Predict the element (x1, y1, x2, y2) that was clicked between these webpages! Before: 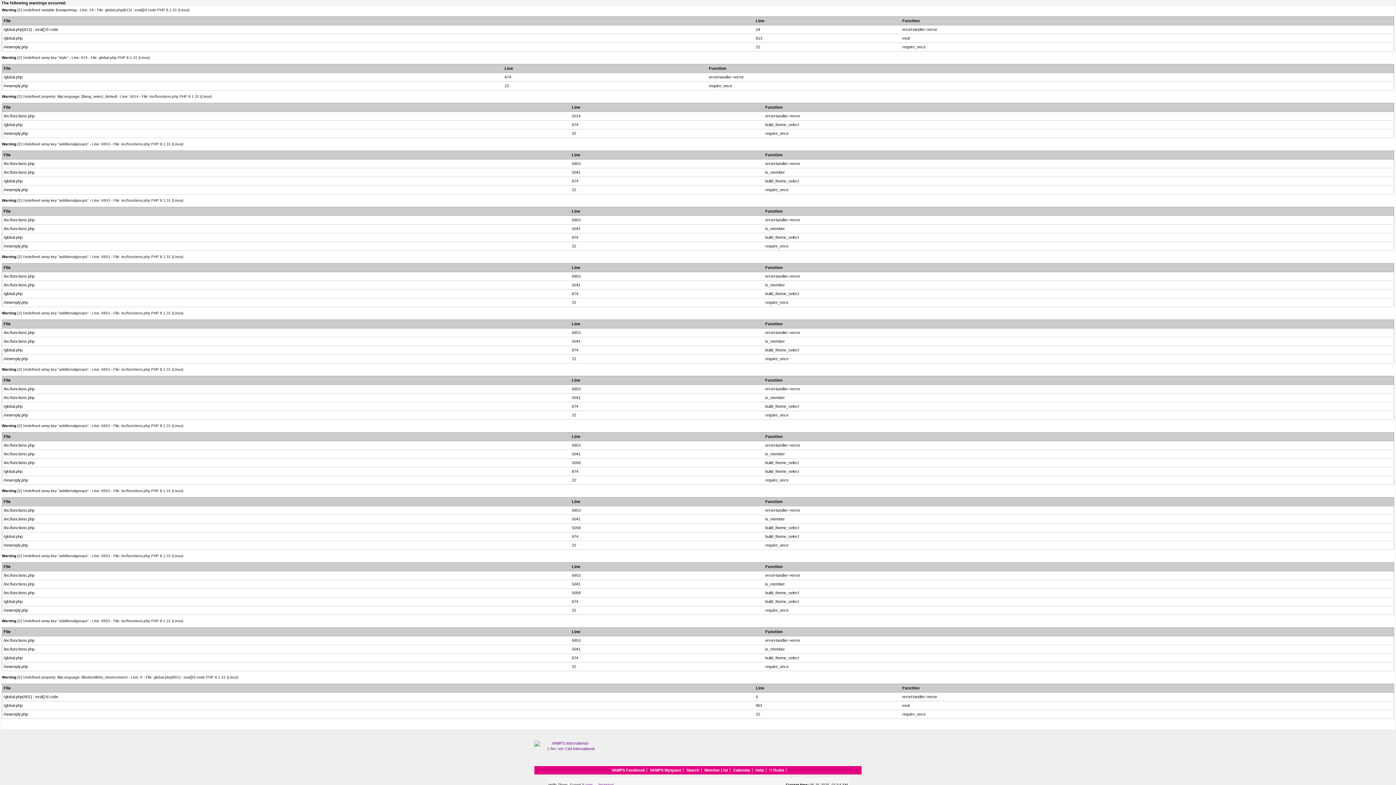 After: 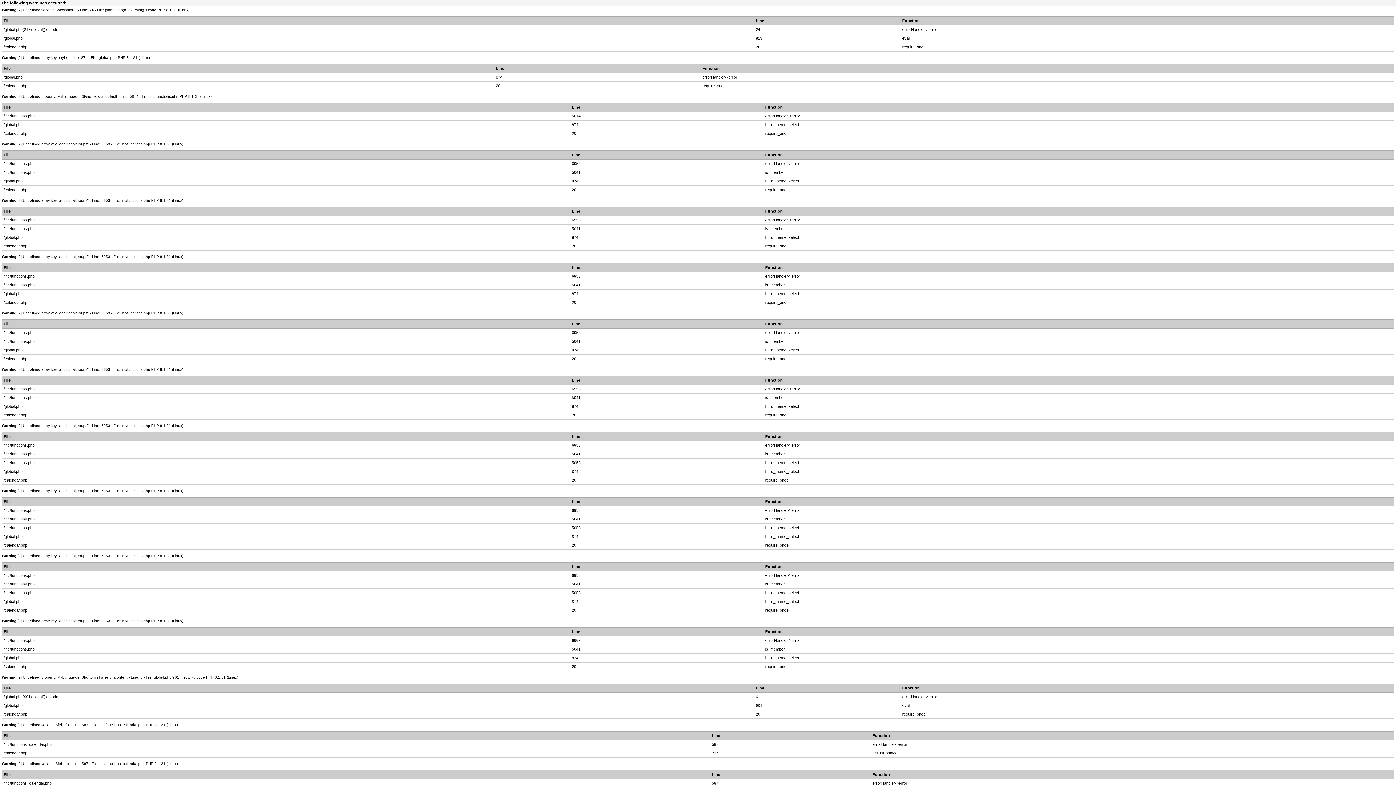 Action: bbox: (733, 768, 750, 772) label: Calendar